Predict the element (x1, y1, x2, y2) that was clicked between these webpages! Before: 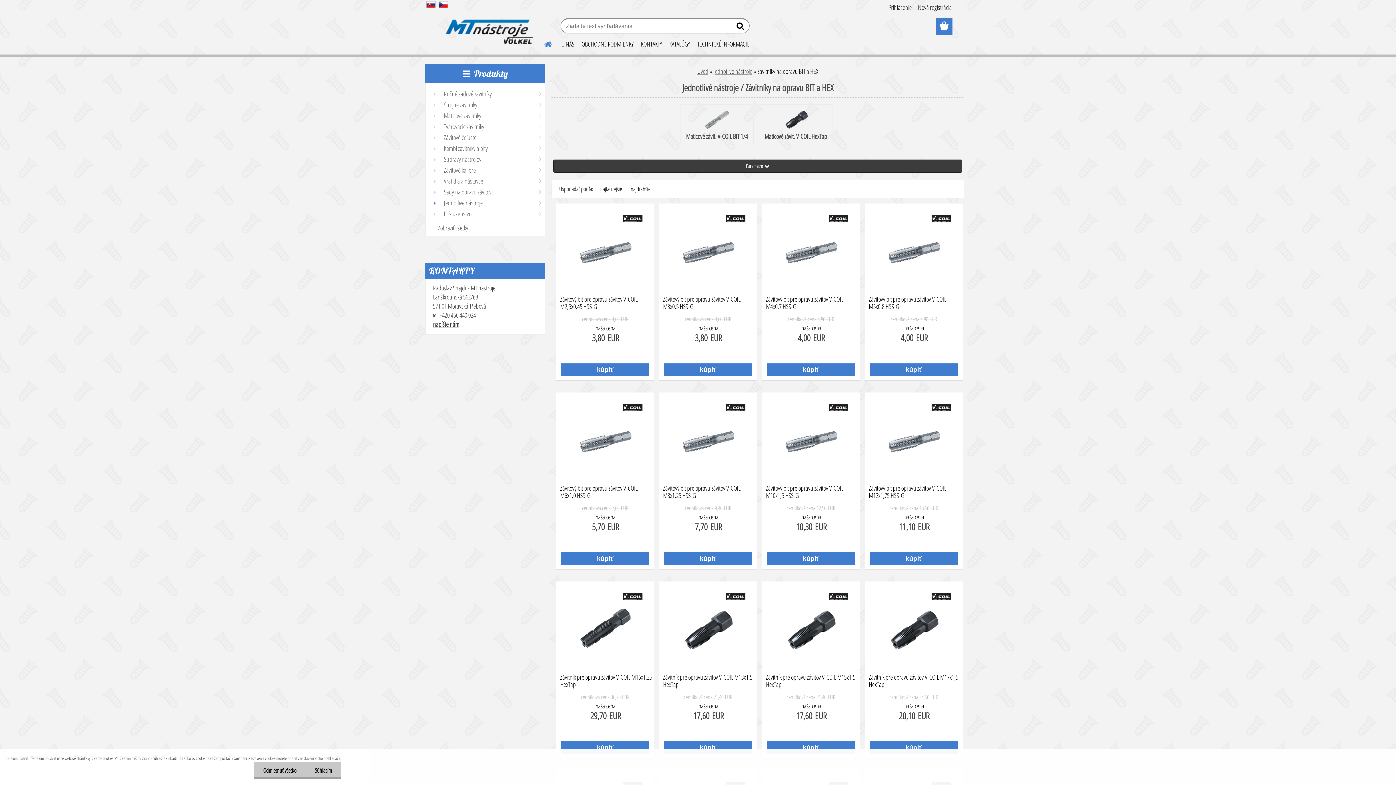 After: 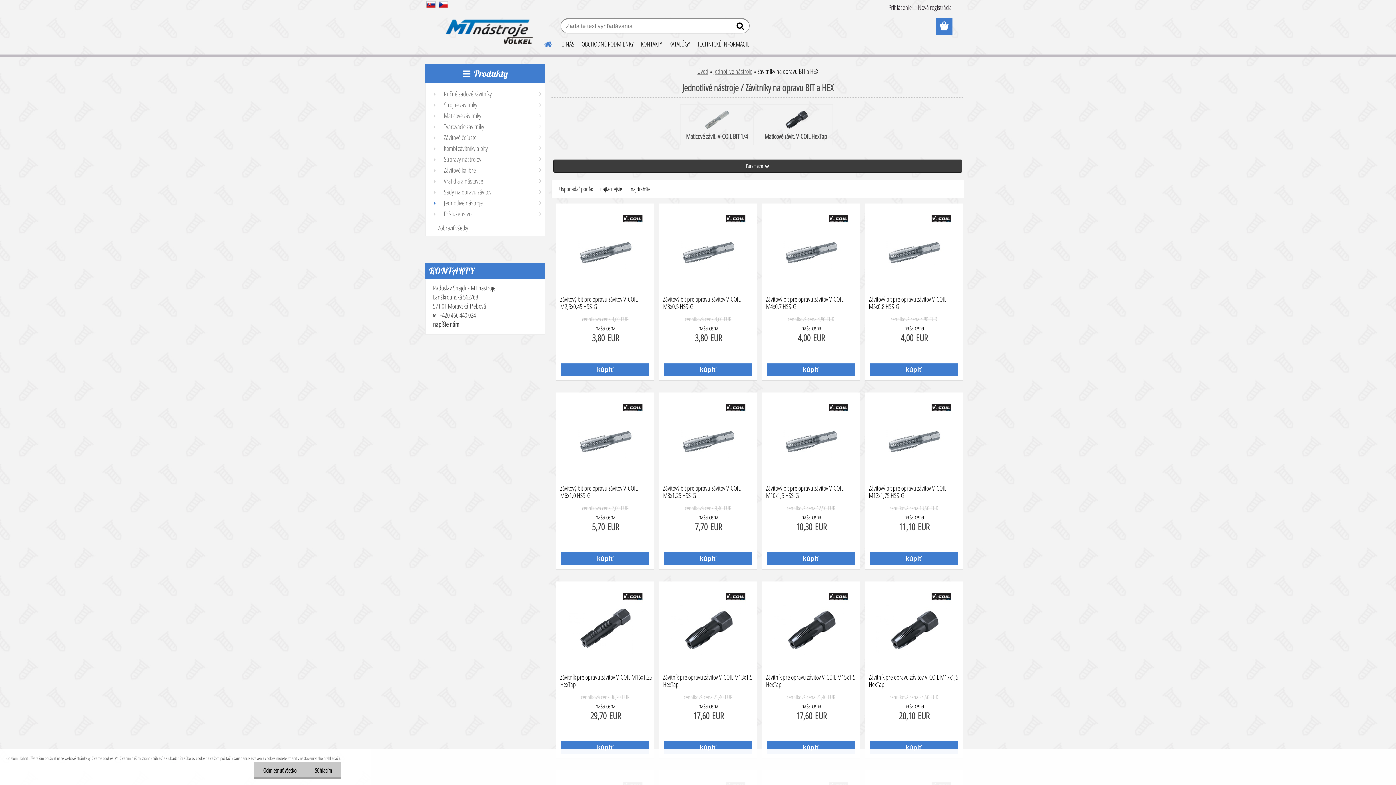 Action: label: napíšte nám bbox: (433, 320, 459, 328)